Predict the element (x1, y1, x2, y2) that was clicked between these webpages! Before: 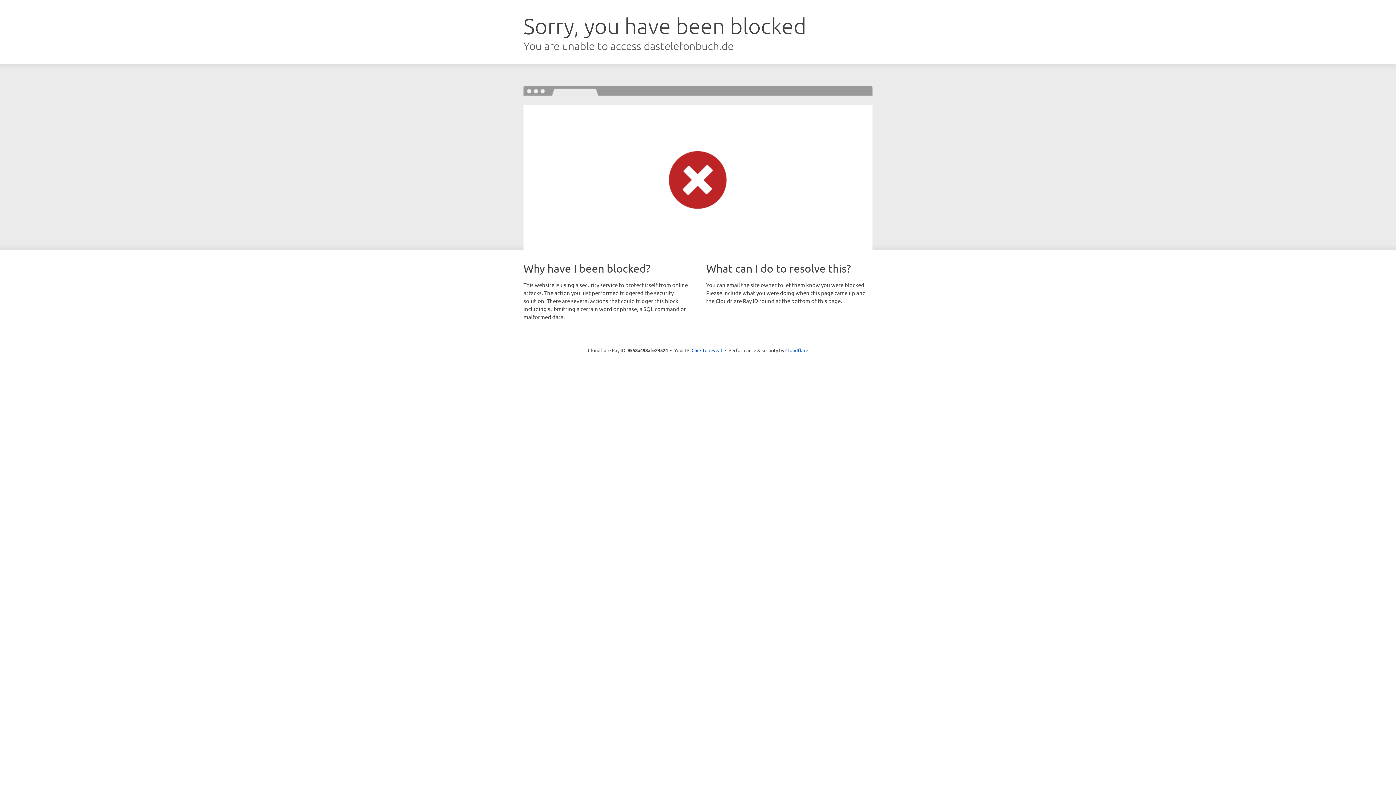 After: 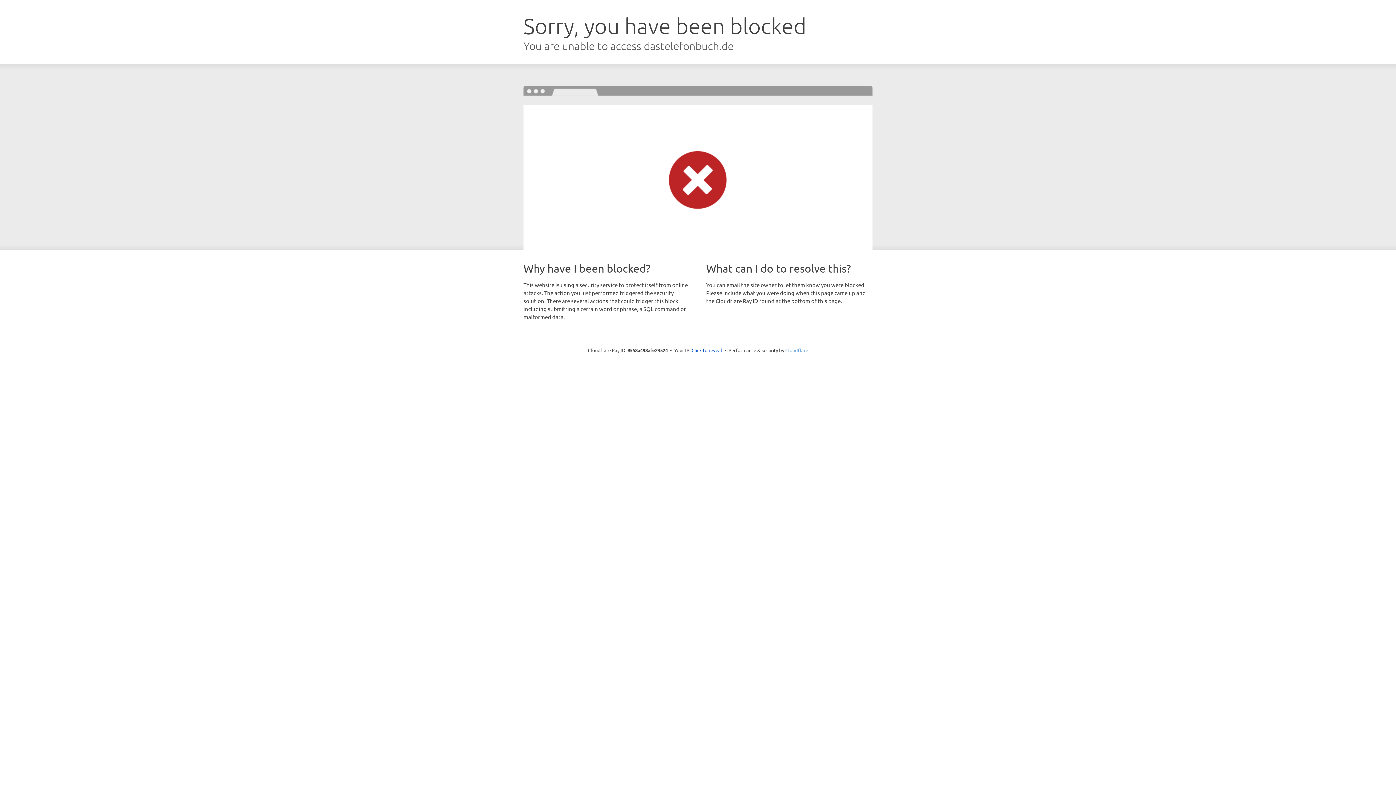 Action: bbox: (785, 347, 808, 353) label: Cloudflare